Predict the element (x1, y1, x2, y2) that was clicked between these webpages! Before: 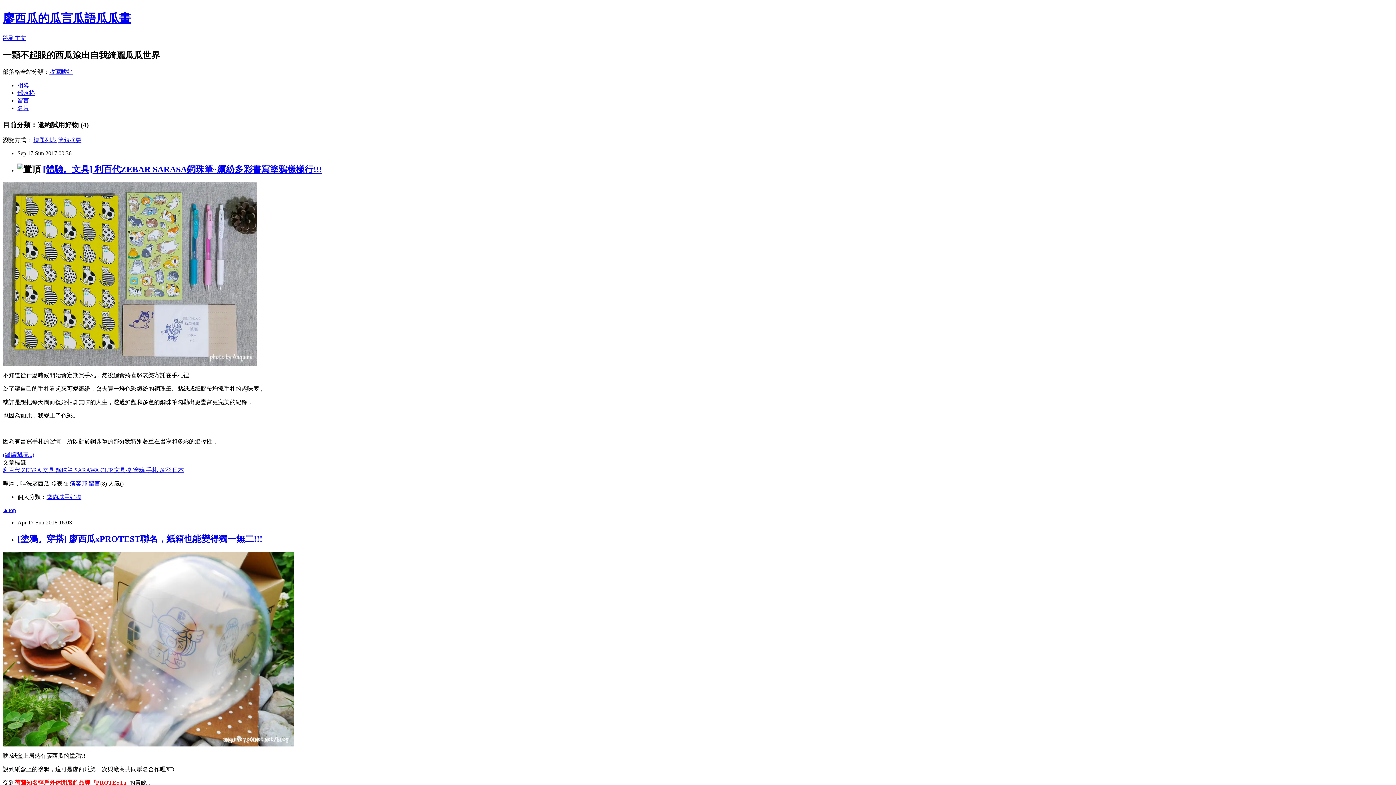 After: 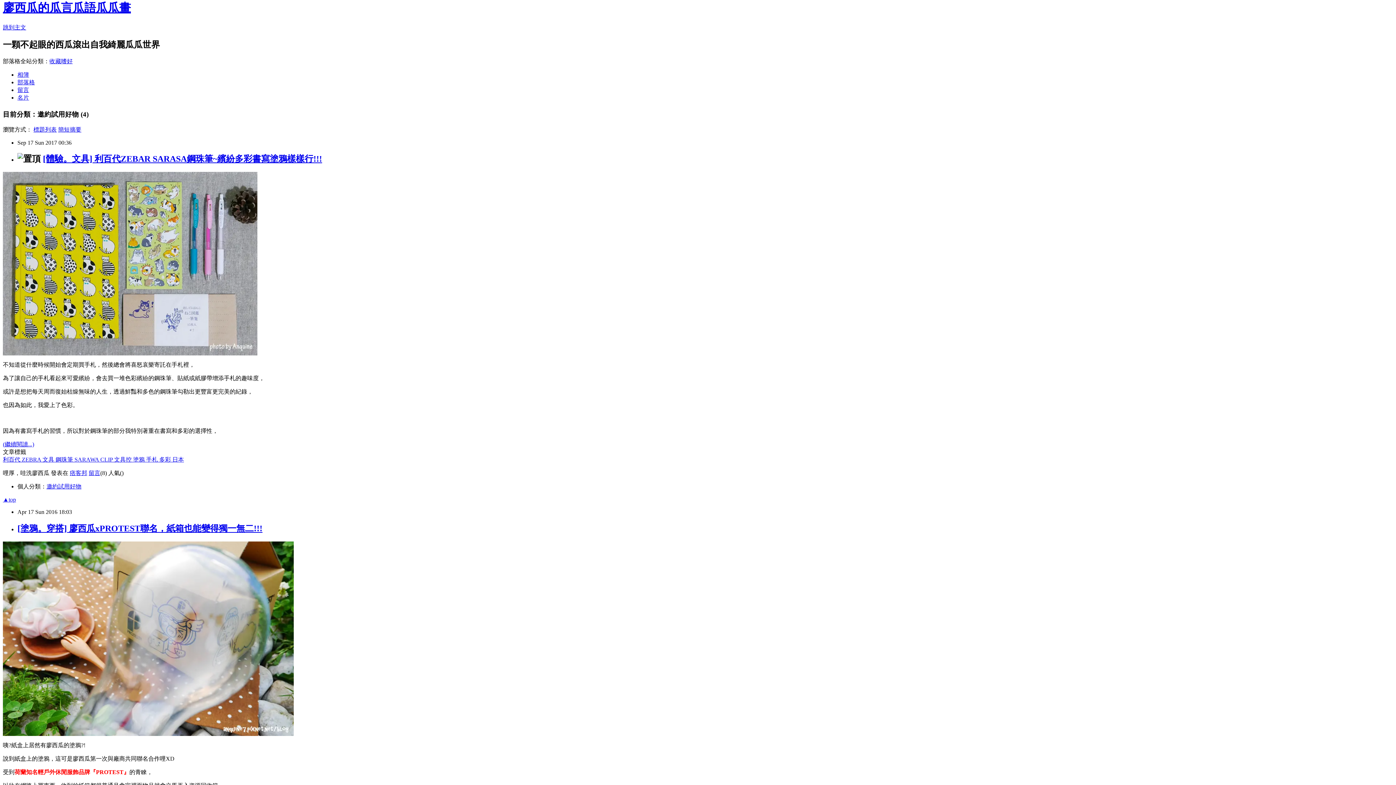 Action: bbox: (2, 507, 16, 513) label: ▲top